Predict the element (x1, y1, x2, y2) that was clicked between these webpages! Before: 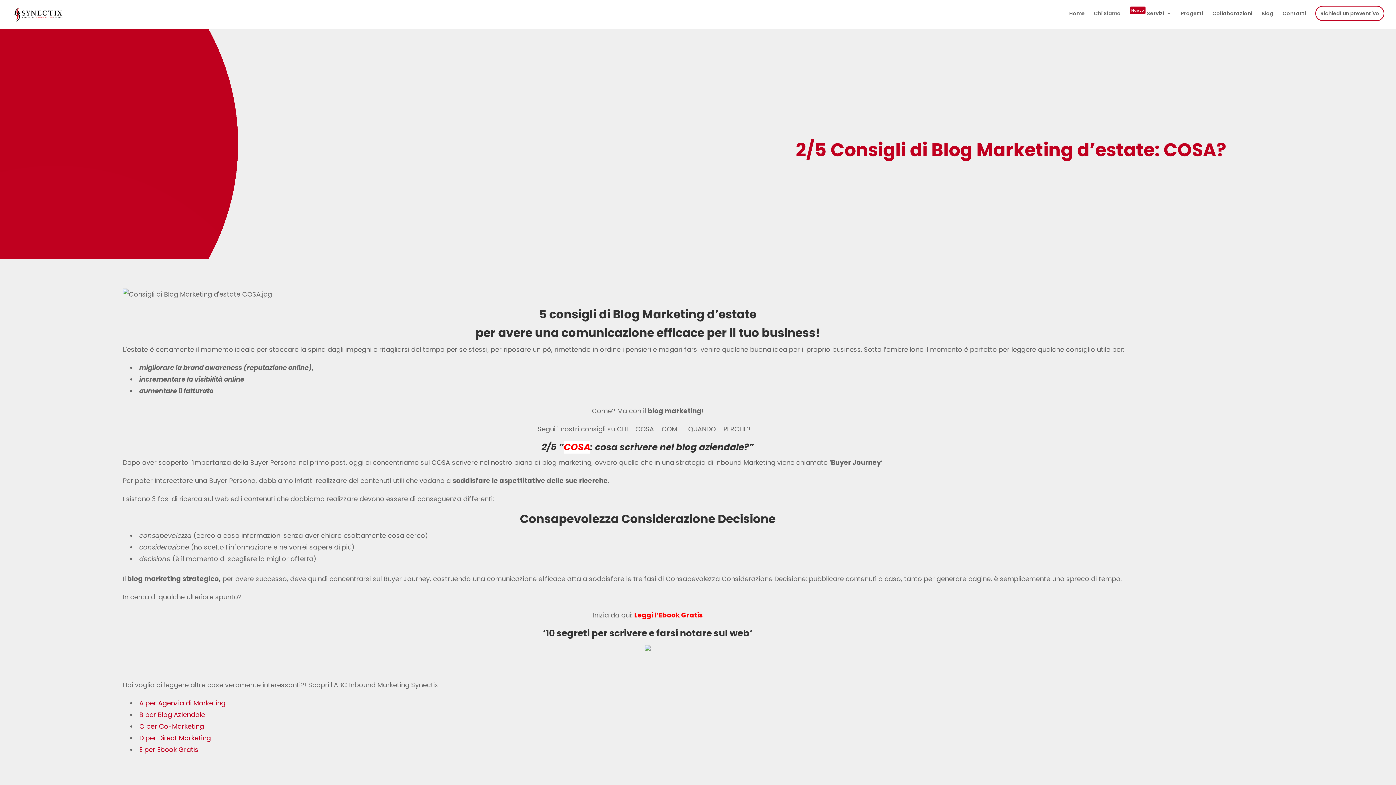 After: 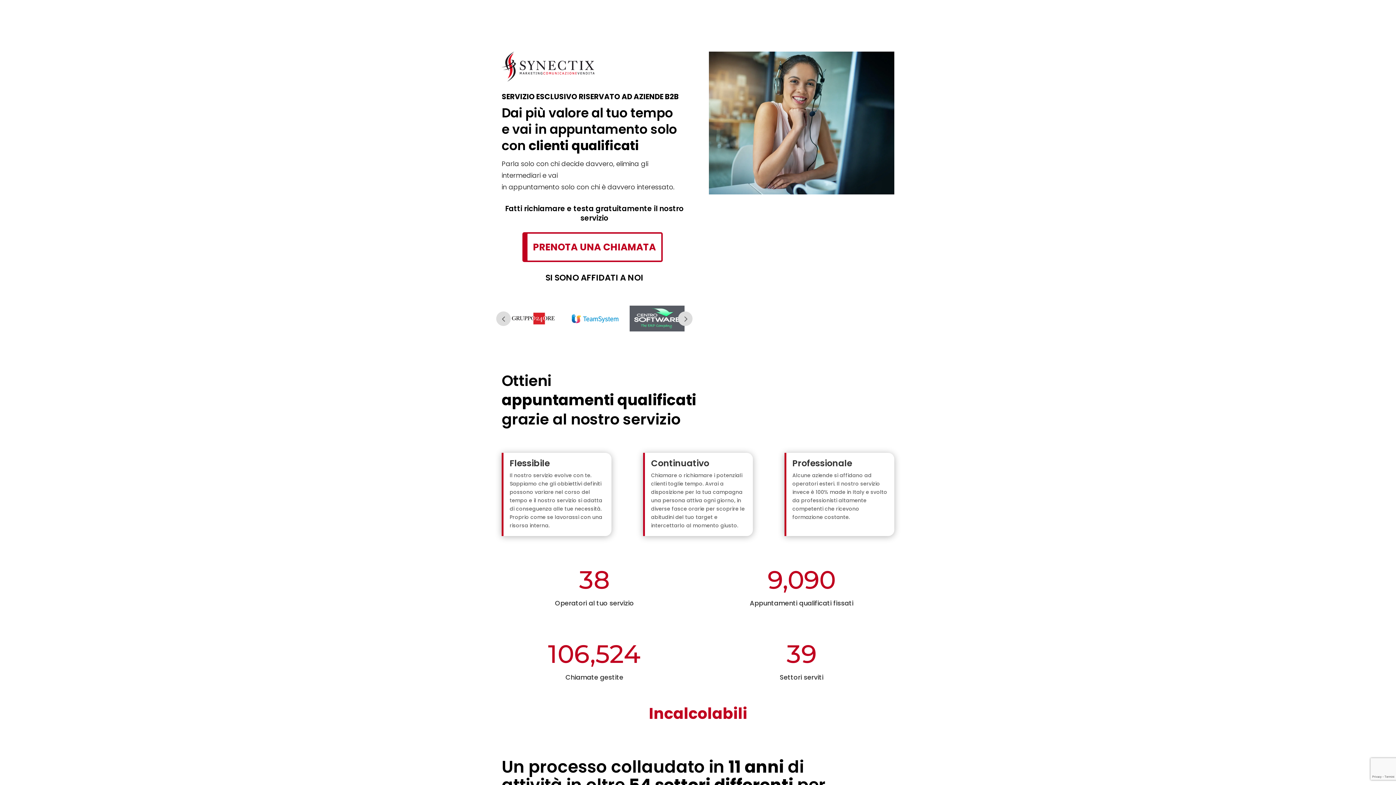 Action: label: Home bbox: (1069, 10, 1085, 28)